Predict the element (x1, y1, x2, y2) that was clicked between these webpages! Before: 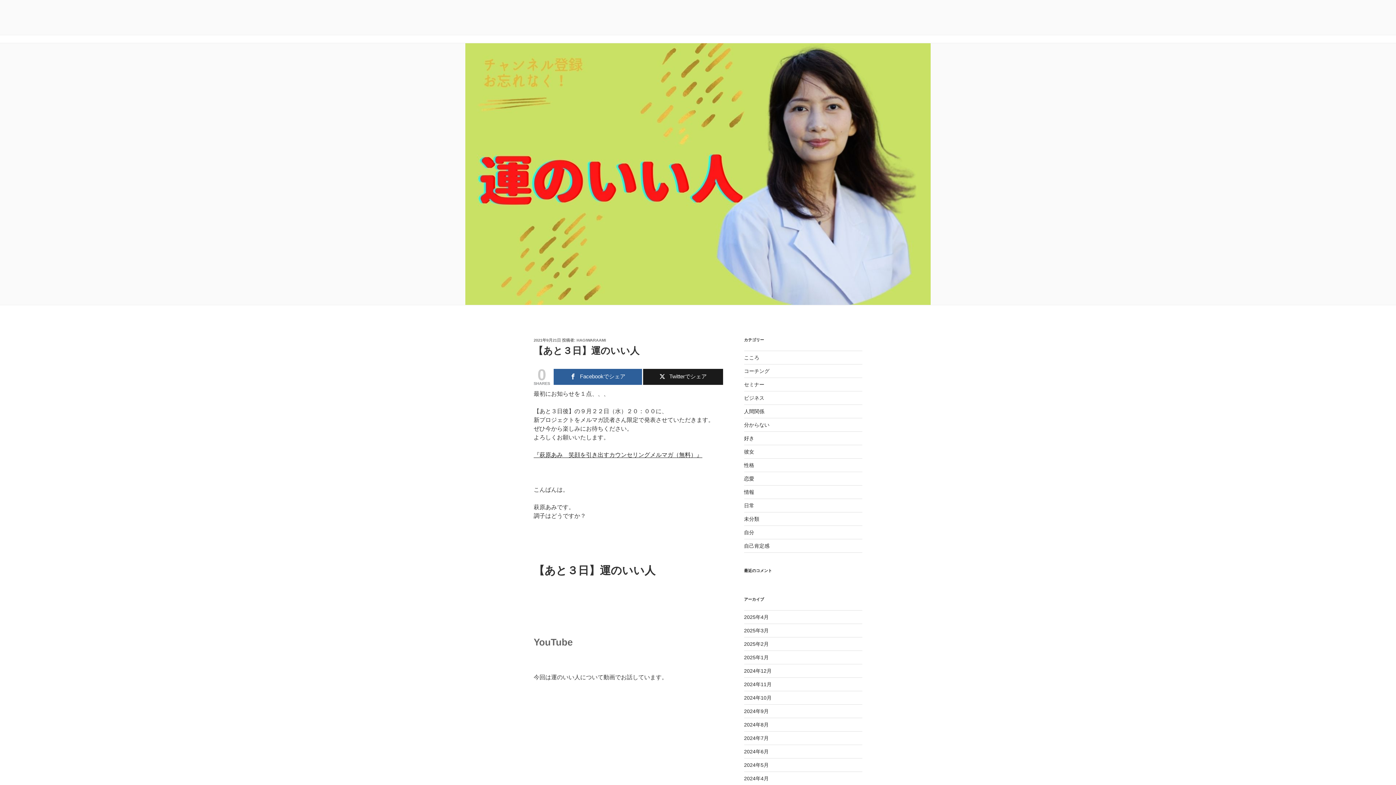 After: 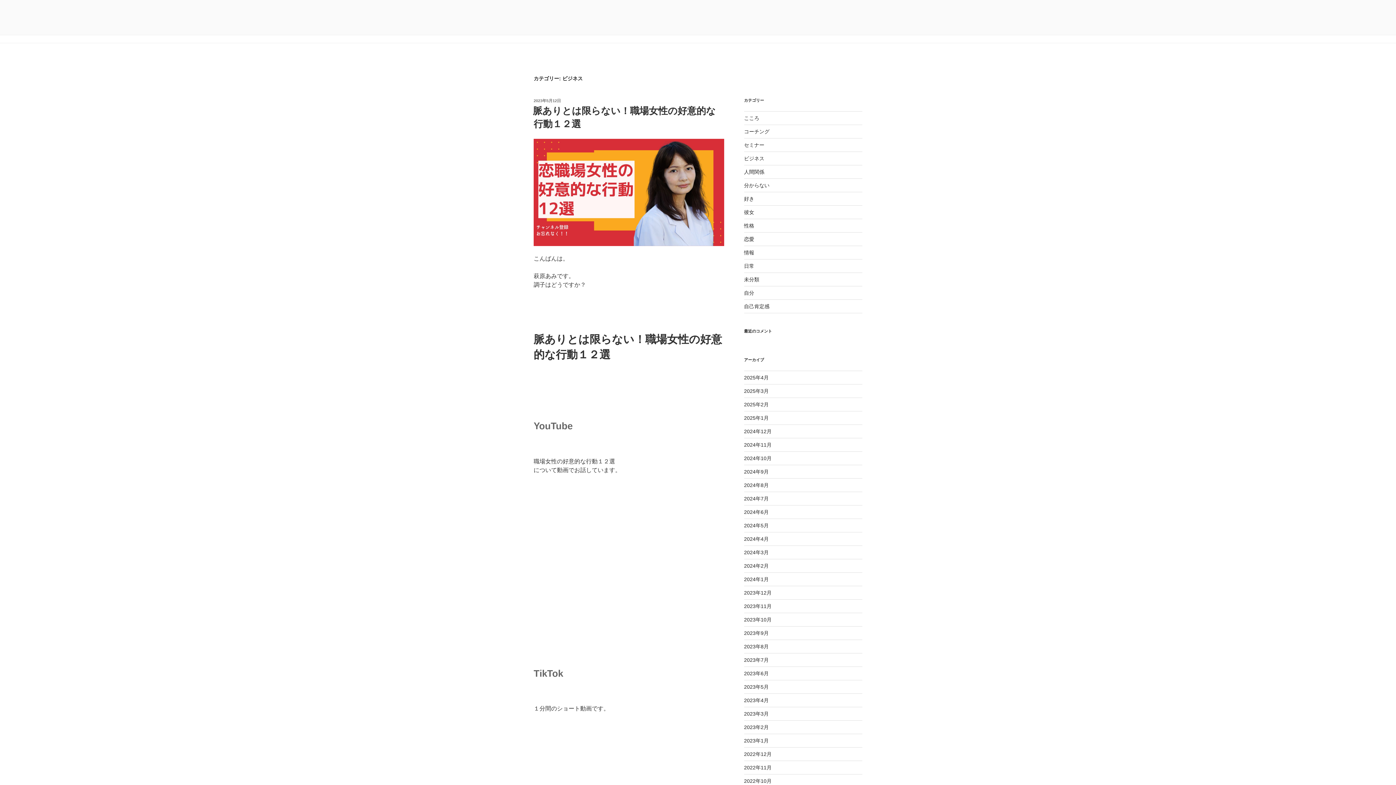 Action: bbox: (744, 395, 764, 401) label: ビジネス